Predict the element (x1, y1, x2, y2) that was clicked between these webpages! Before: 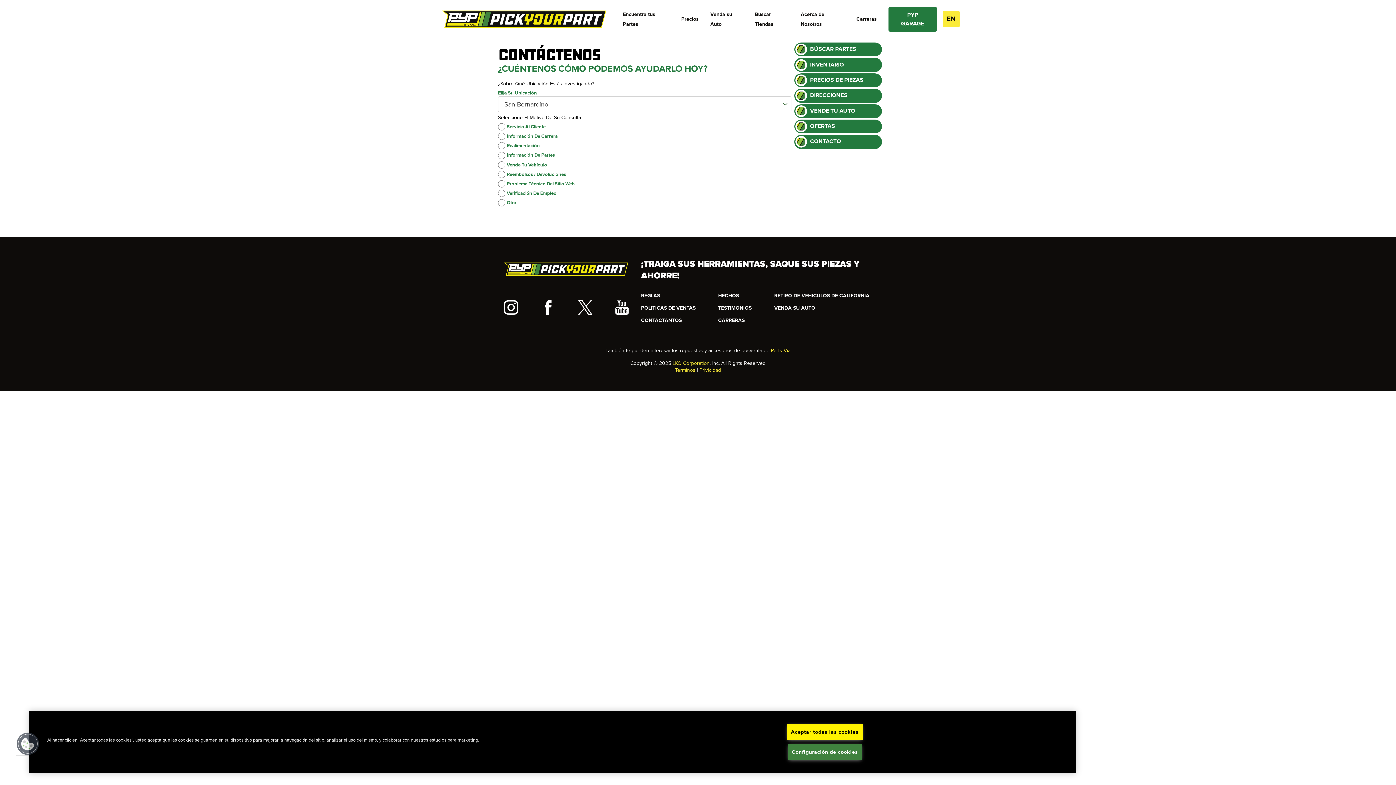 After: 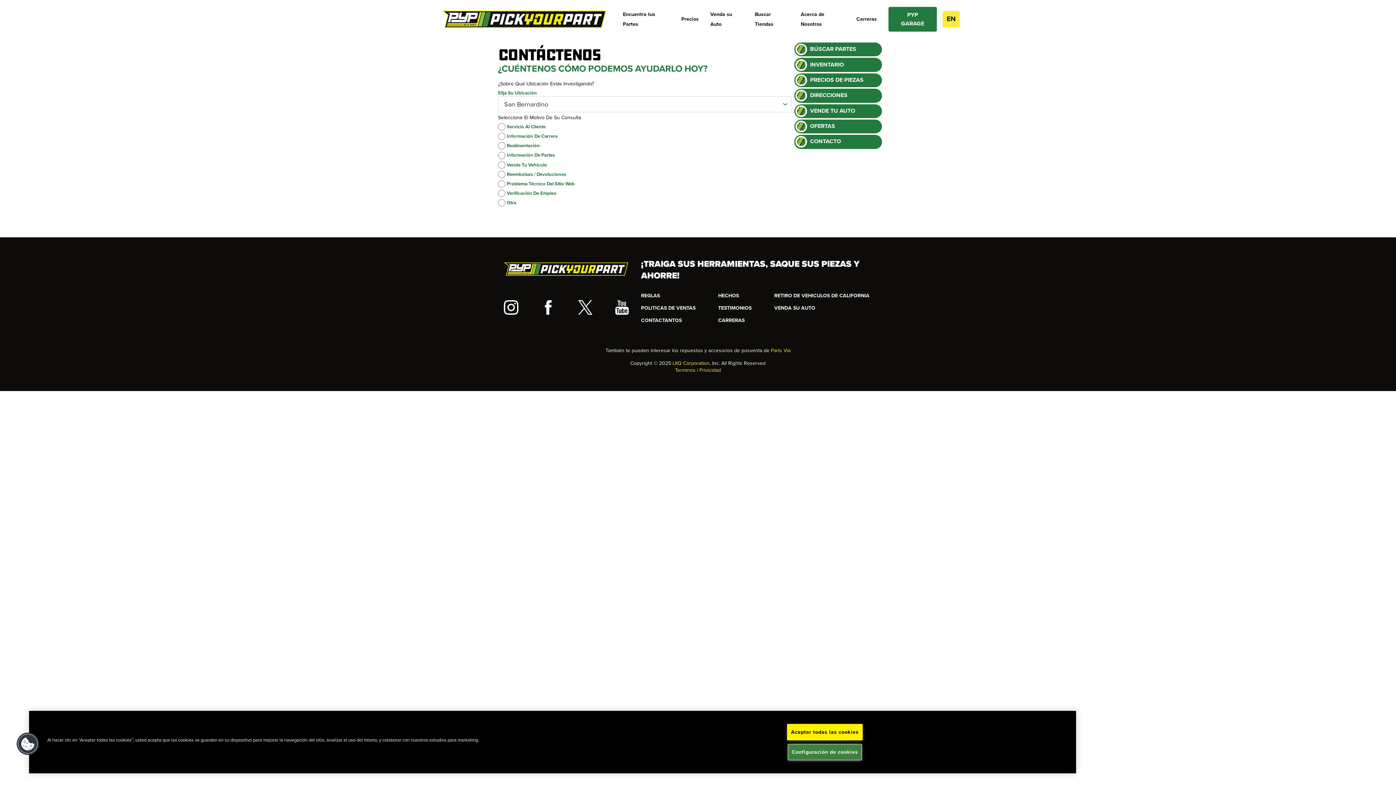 Action: bbox: (504, 300, 518, 316)